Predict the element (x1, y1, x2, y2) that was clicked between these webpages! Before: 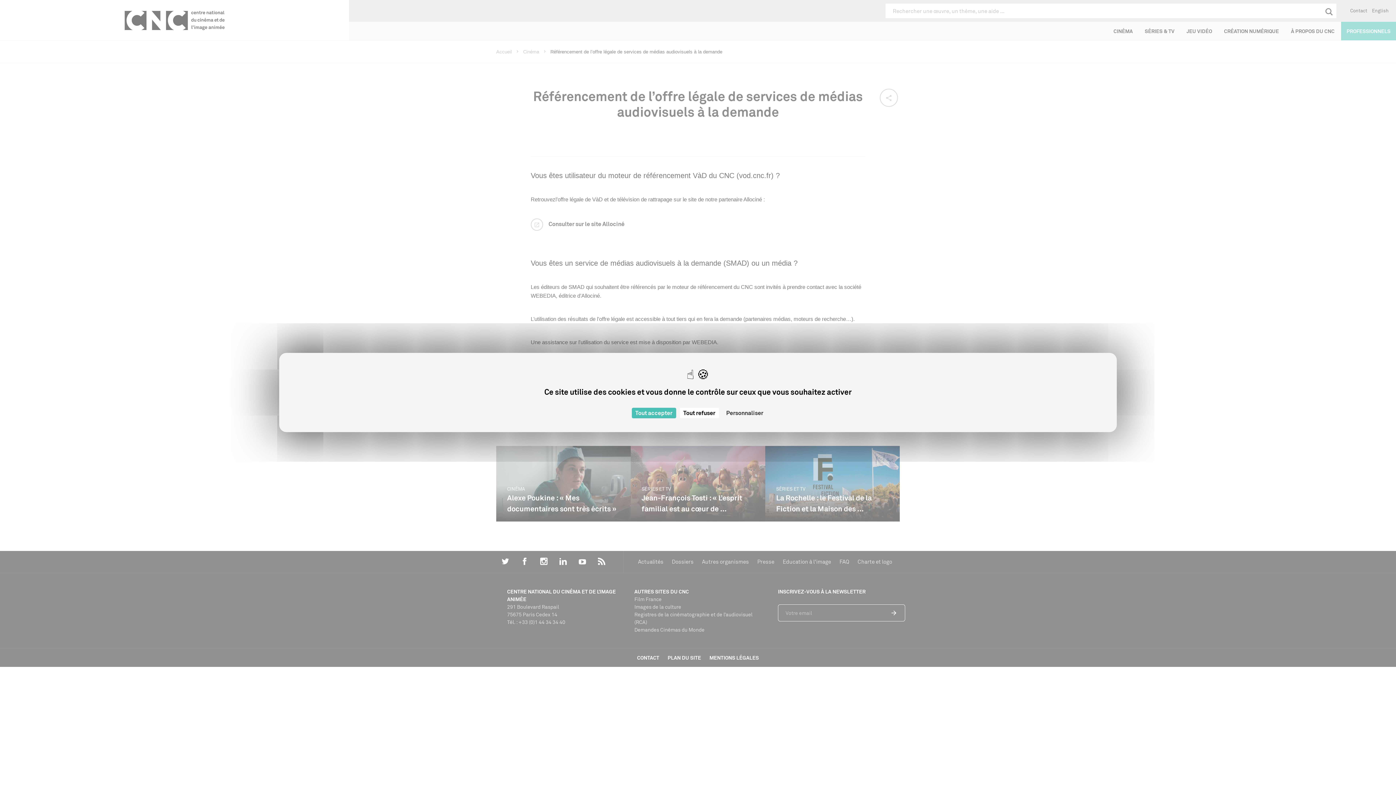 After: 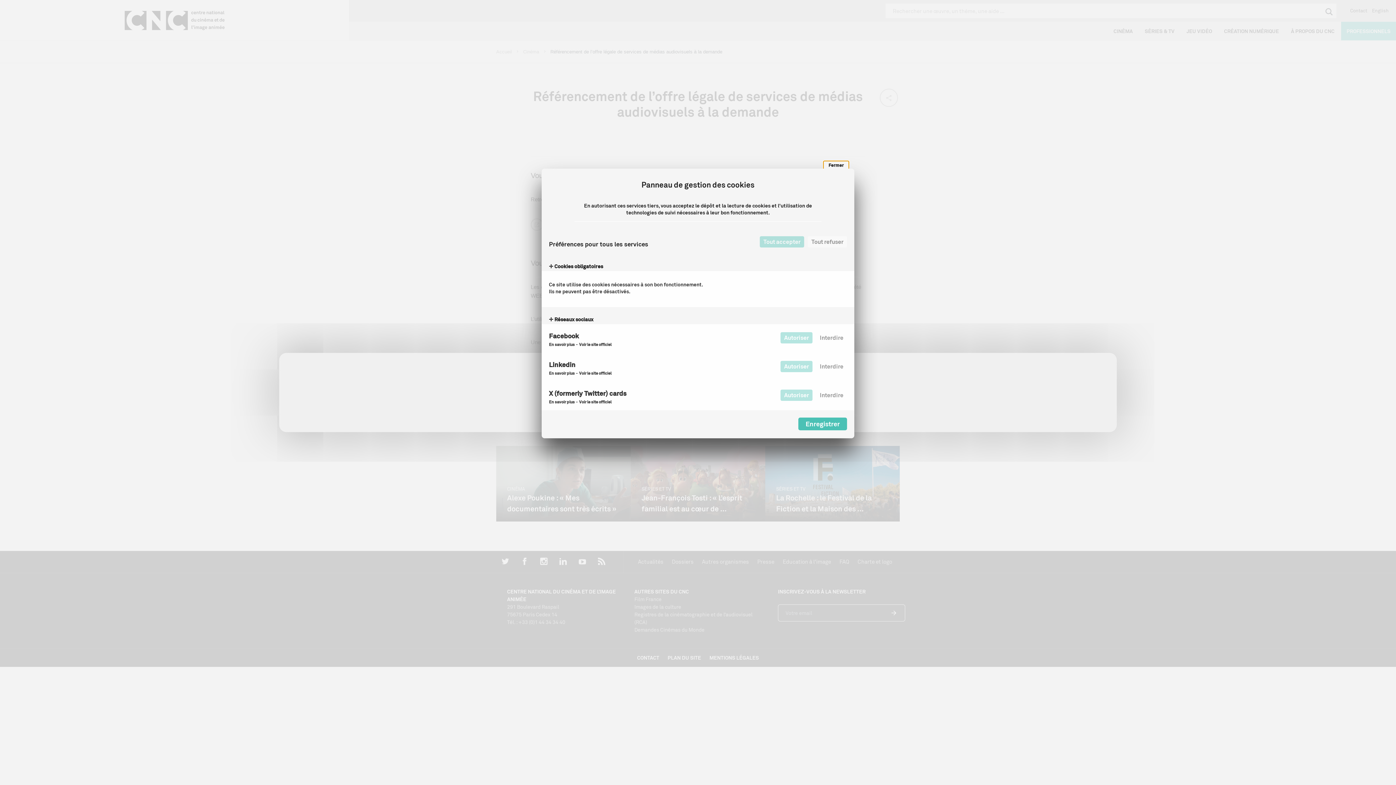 Action: bbox: (722, 408, 767, 418) label: Personnaliser (fenêtre modale)